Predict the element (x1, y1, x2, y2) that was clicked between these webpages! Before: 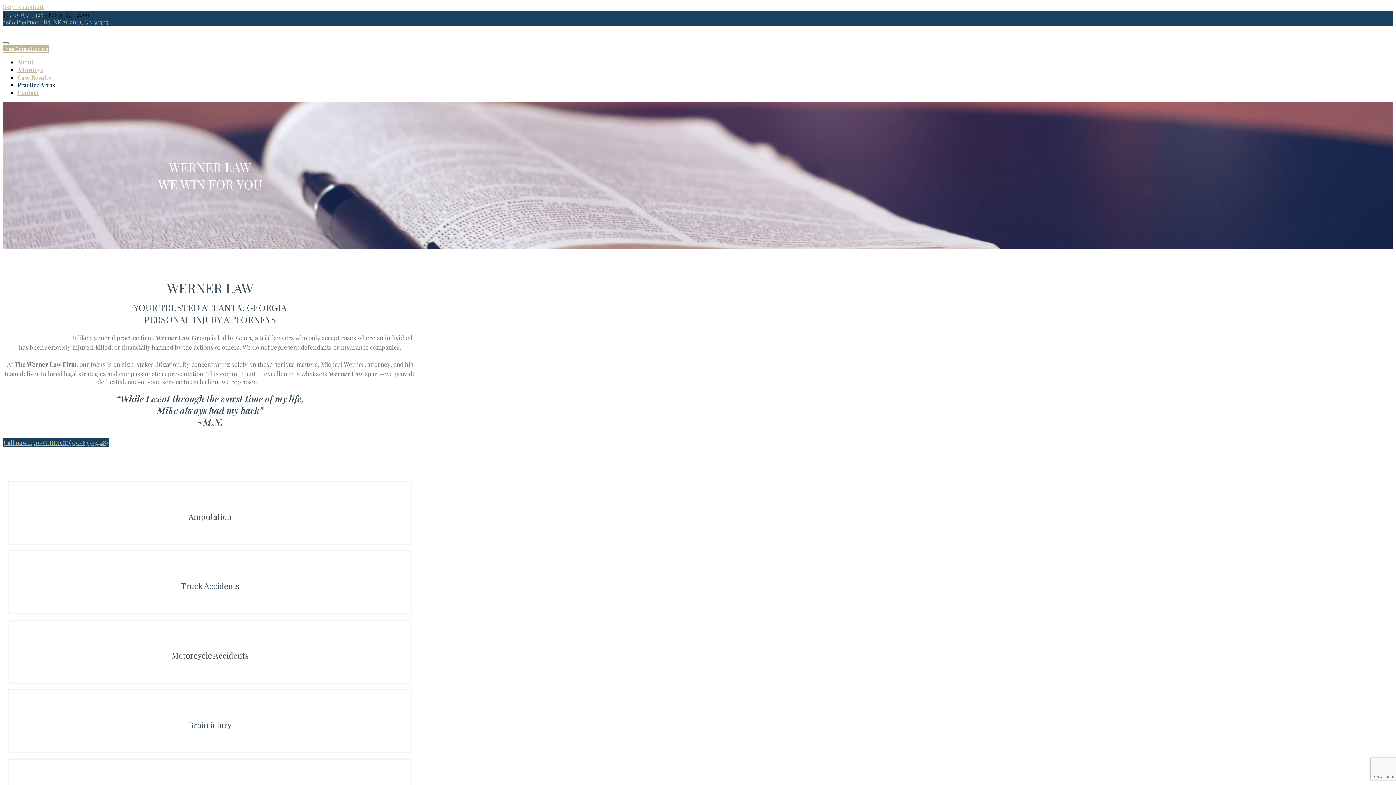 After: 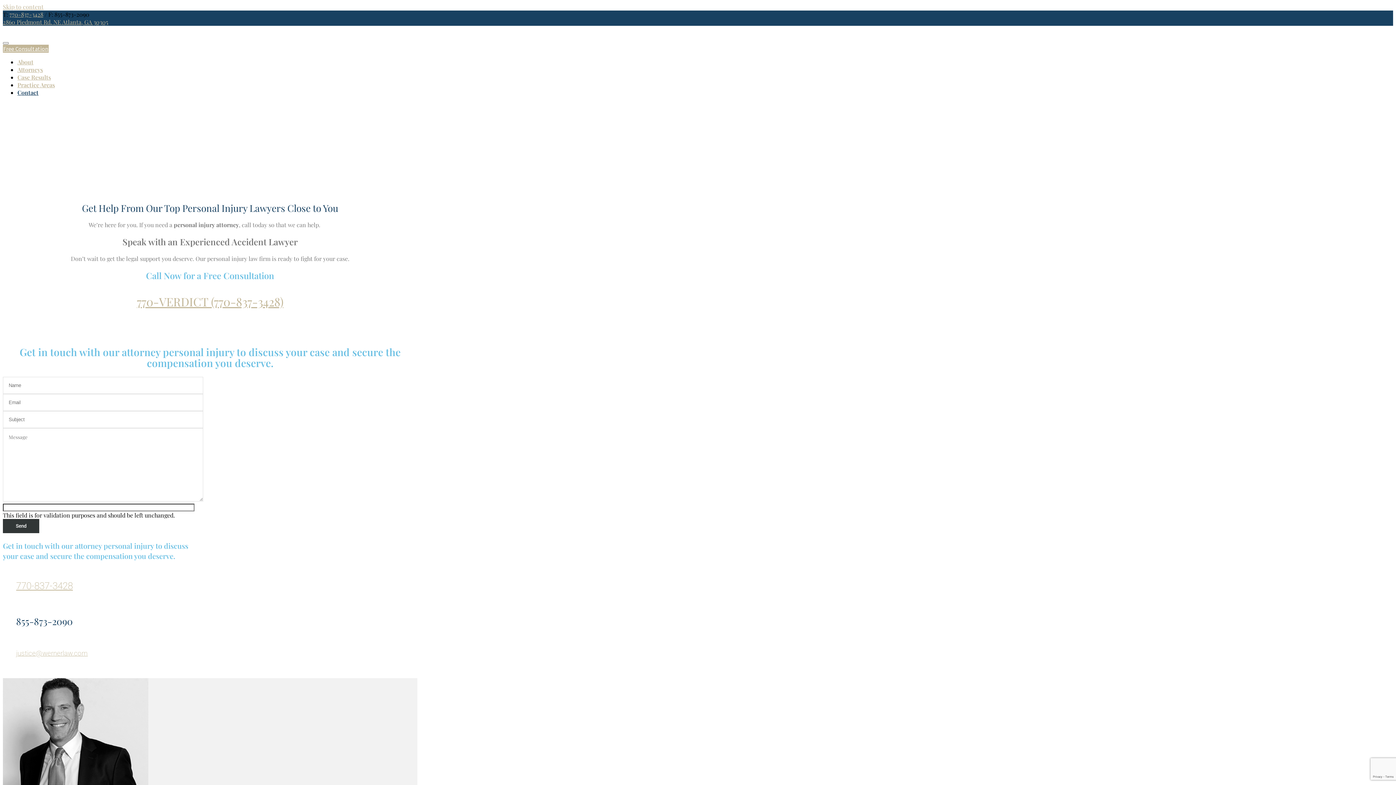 Action: label: Contact bbox: (17, 88, 38, 96)